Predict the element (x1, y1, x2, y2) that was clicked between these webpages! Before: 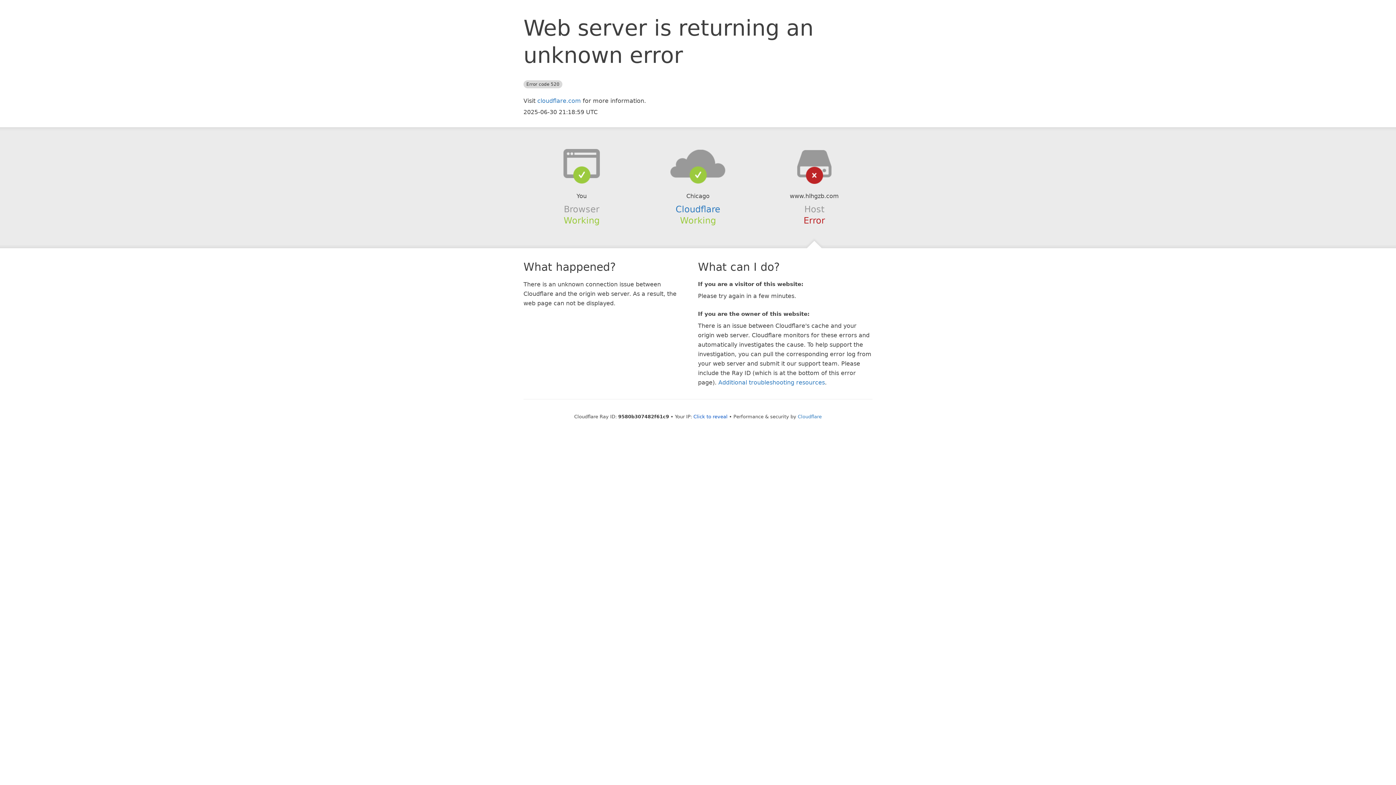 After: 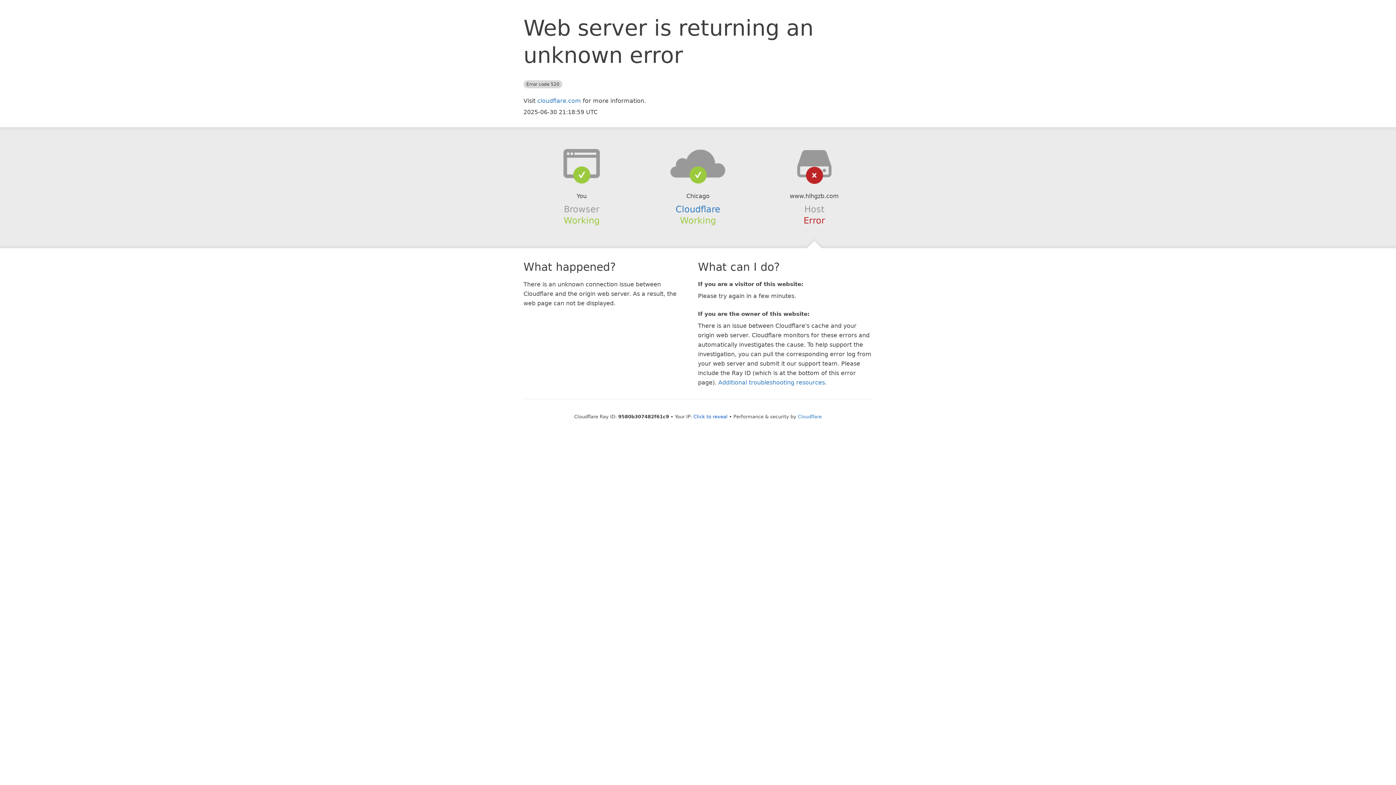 Action: bbox: (639, 148, 756, 178)